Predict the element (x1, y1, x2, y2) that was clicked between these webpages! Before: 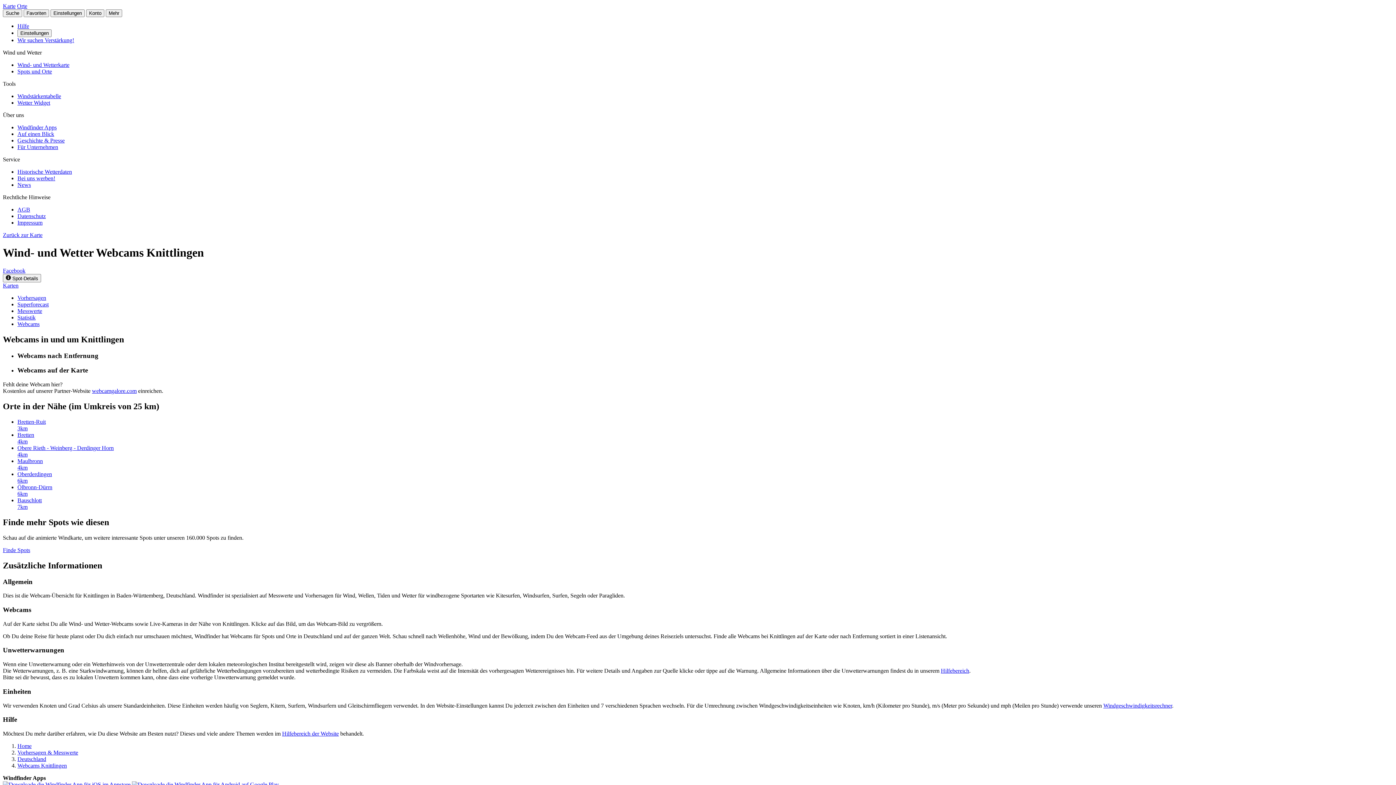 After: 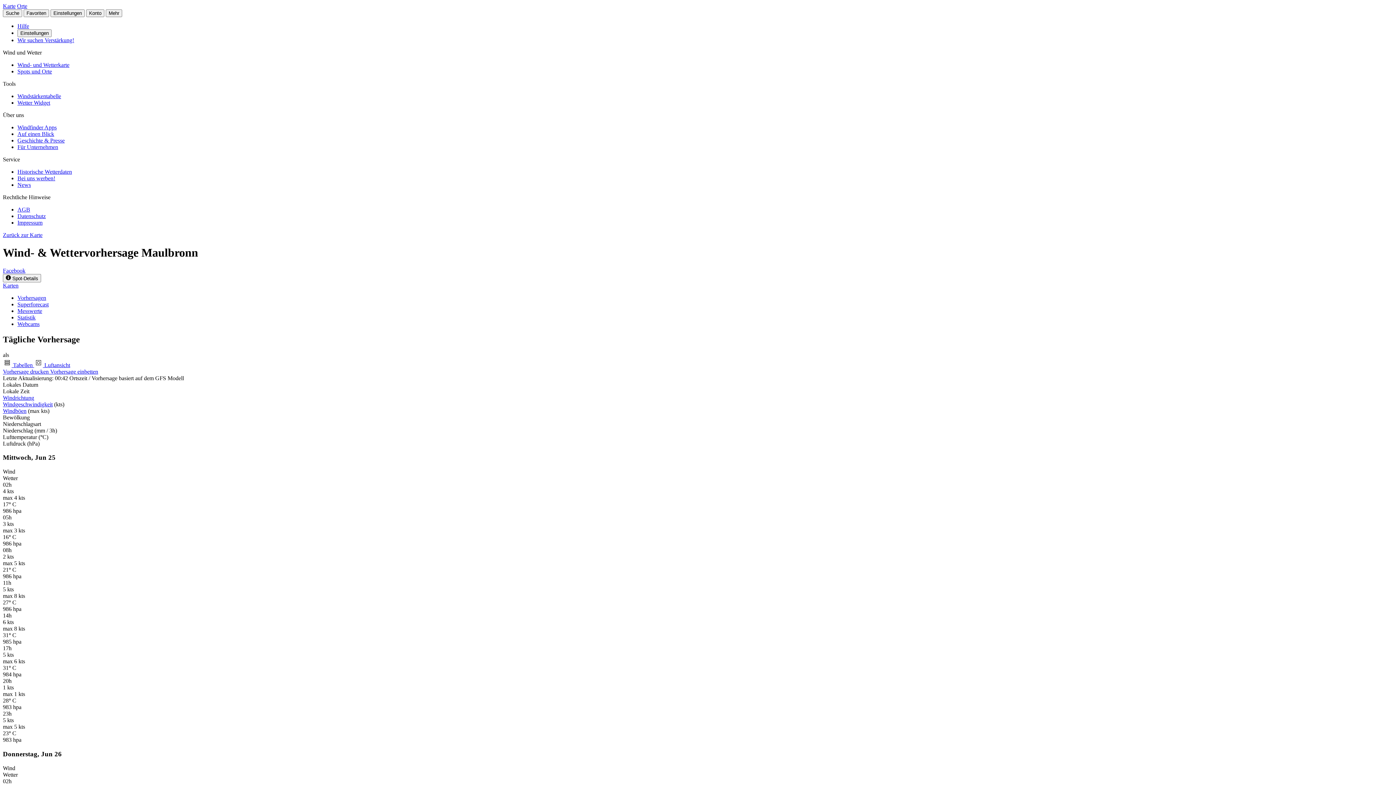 Action: bbox: (17, 458, 1393, 471) label: Maulbronn
4km